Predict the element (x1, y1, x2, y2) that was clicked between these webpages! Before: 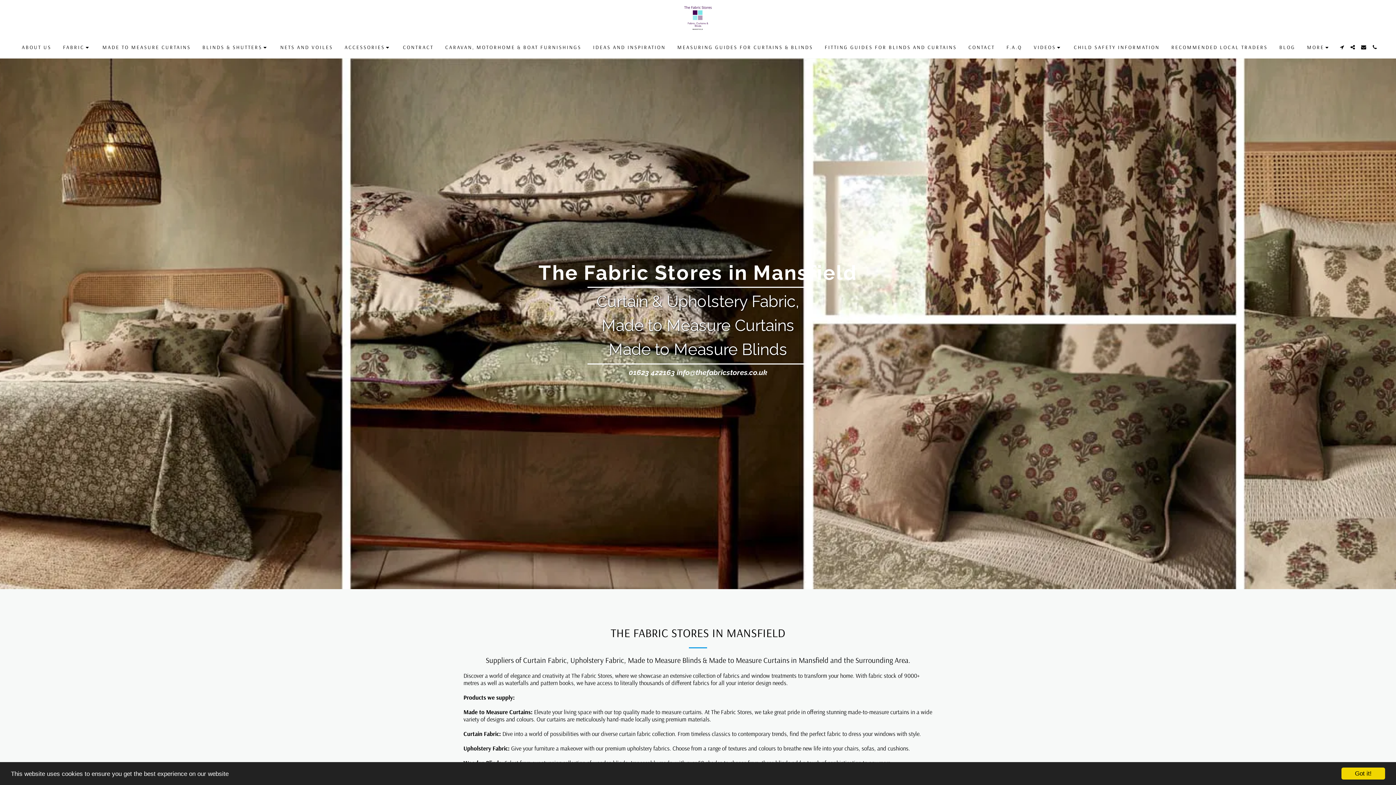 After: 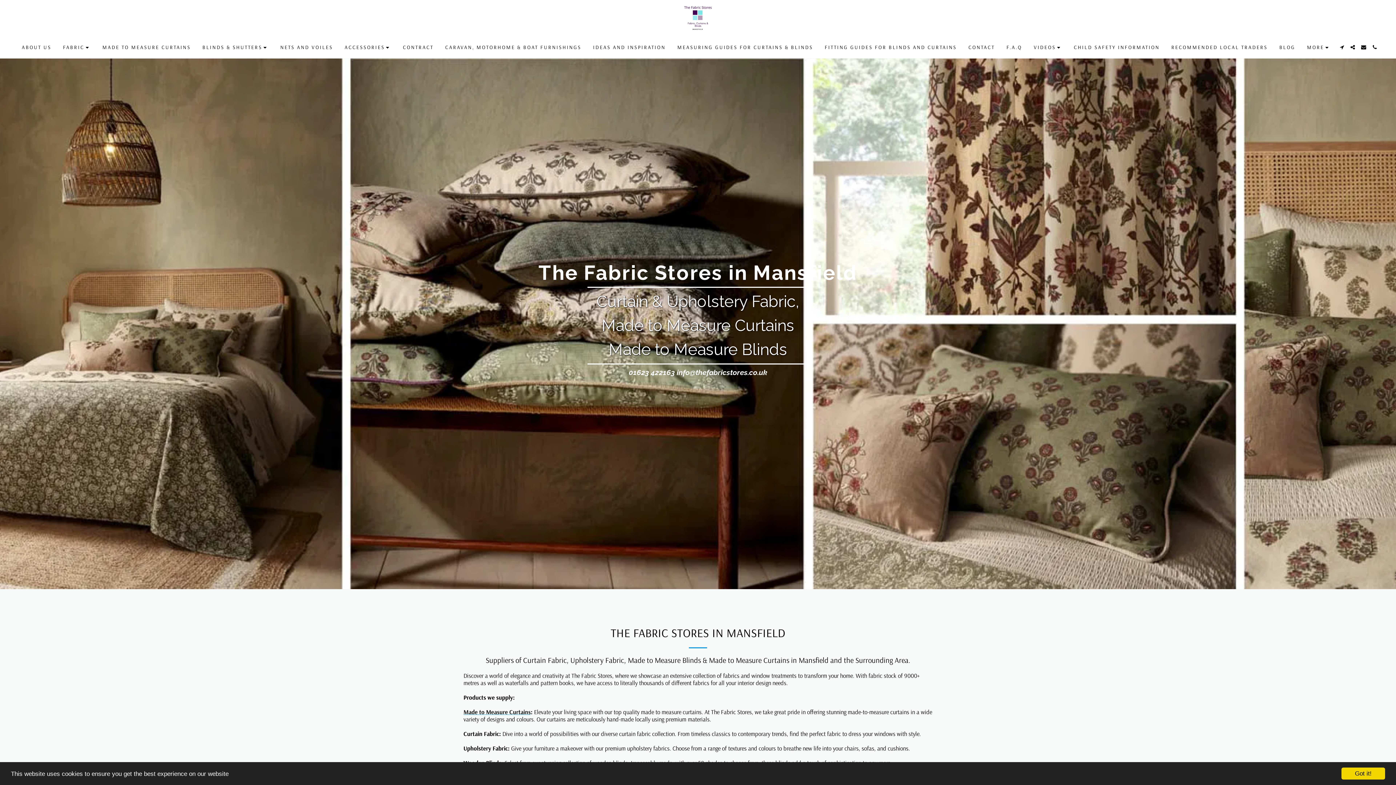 Action: bbox: (463, 708, 530, 716) label: Made to Measure Curtains